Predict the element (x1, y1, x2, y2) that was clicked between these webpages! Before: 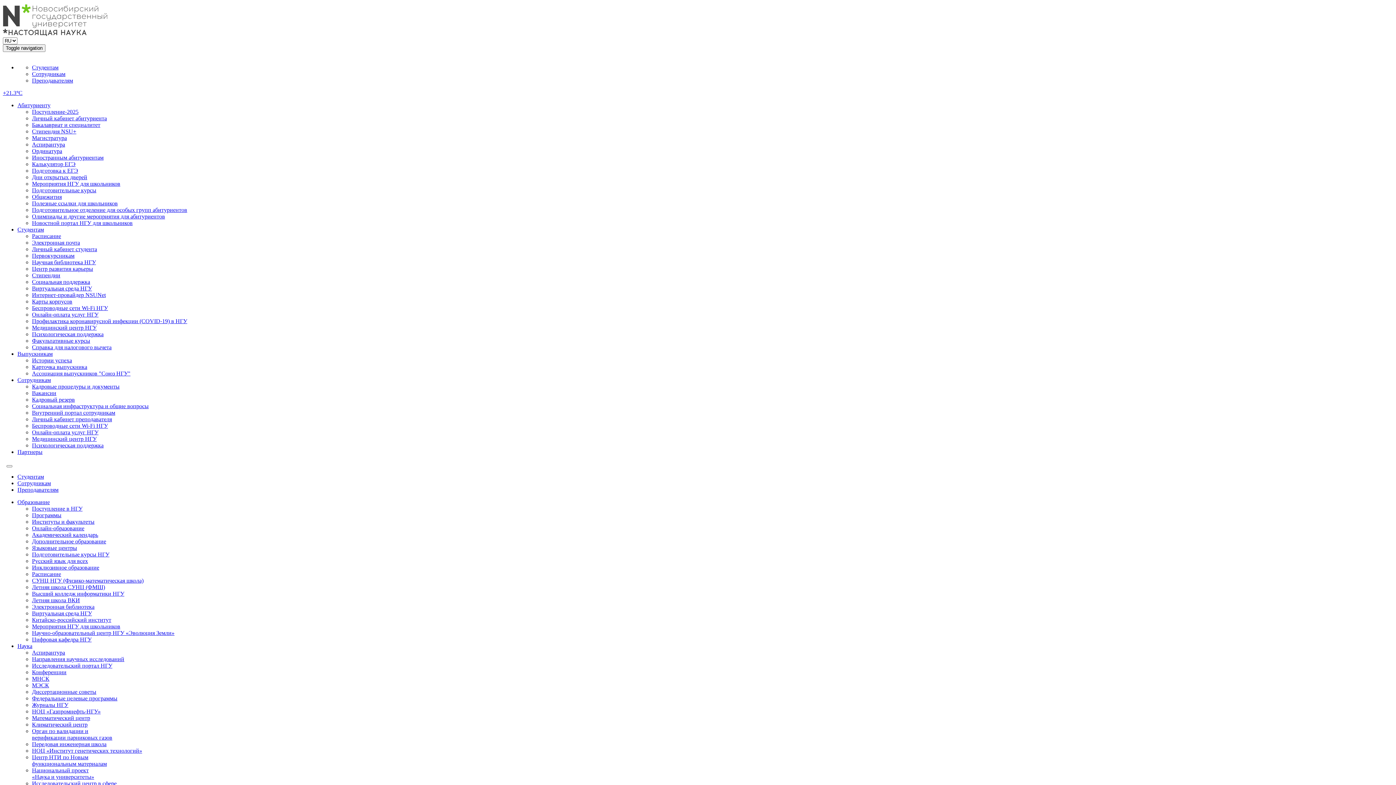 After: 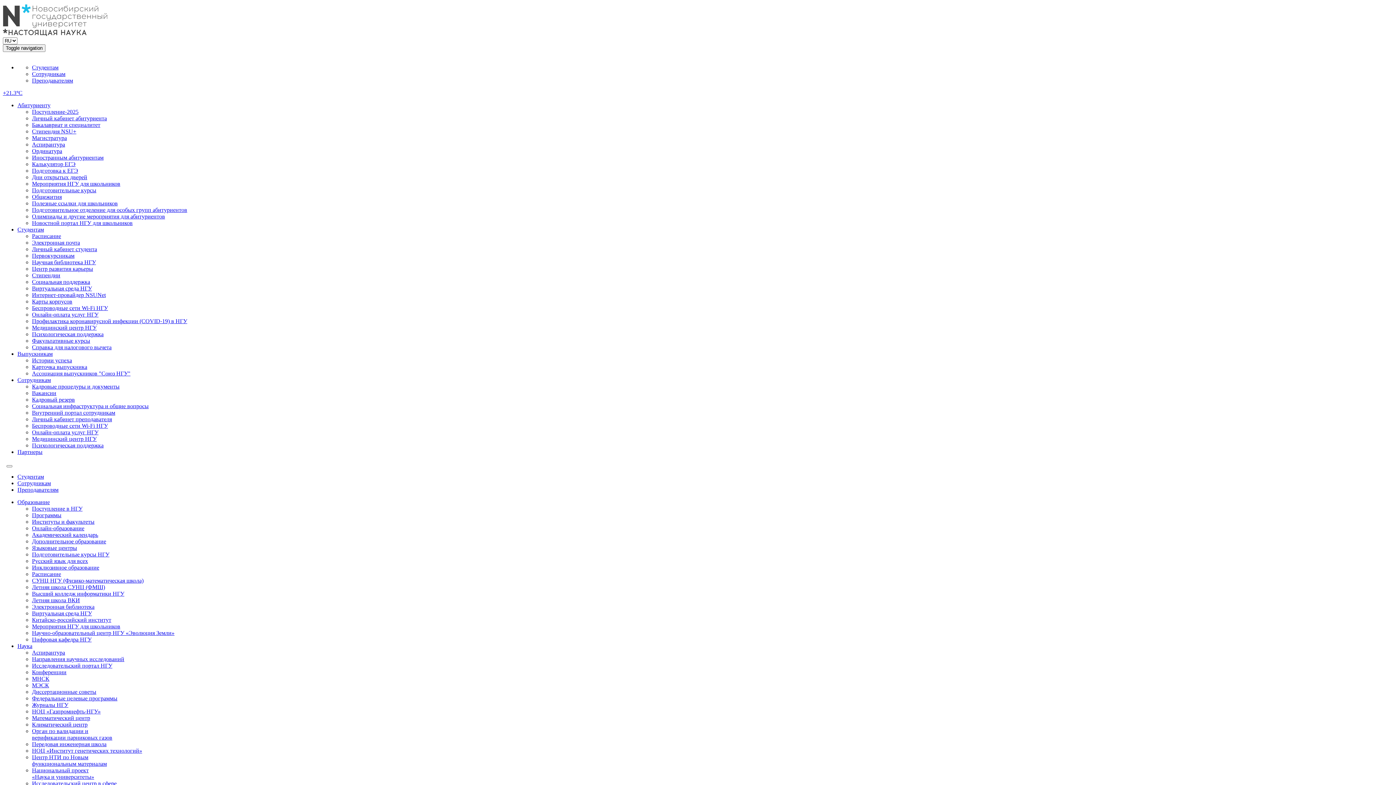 Action: bbox: (32, 558, 88, 564) label: Русский язык для всех